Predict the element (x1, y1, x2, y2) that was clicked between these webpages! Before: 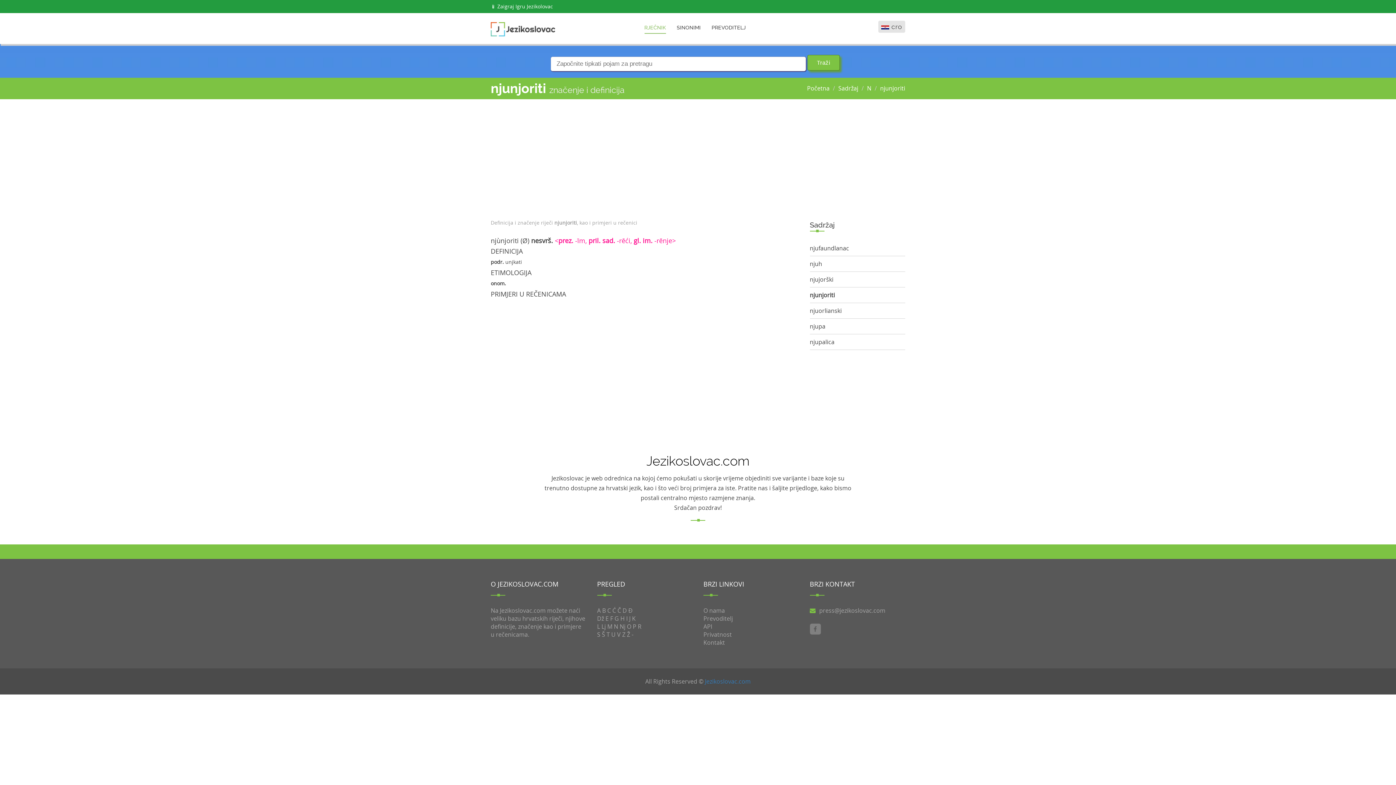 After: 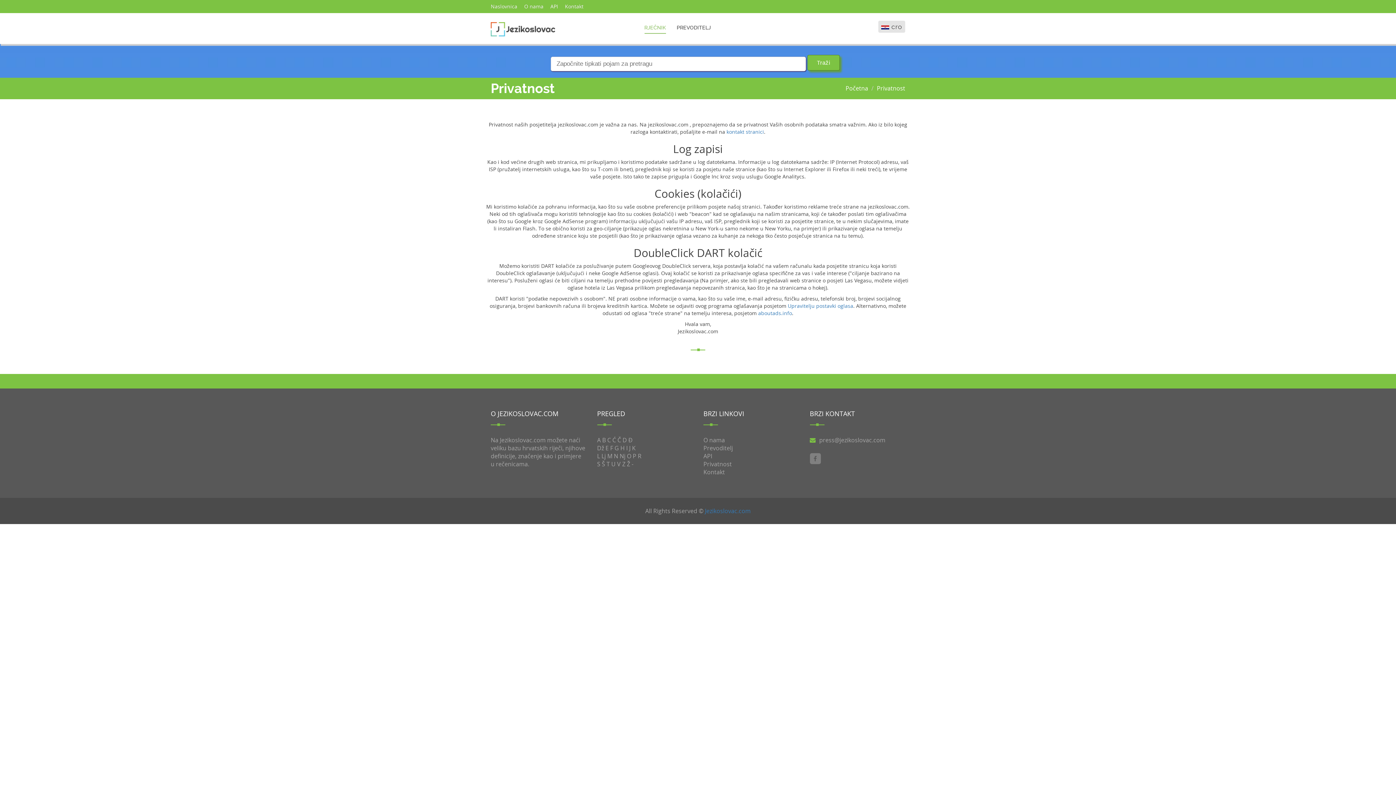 Action: bbox: (703, 630, 732, 638) label: Privatnost